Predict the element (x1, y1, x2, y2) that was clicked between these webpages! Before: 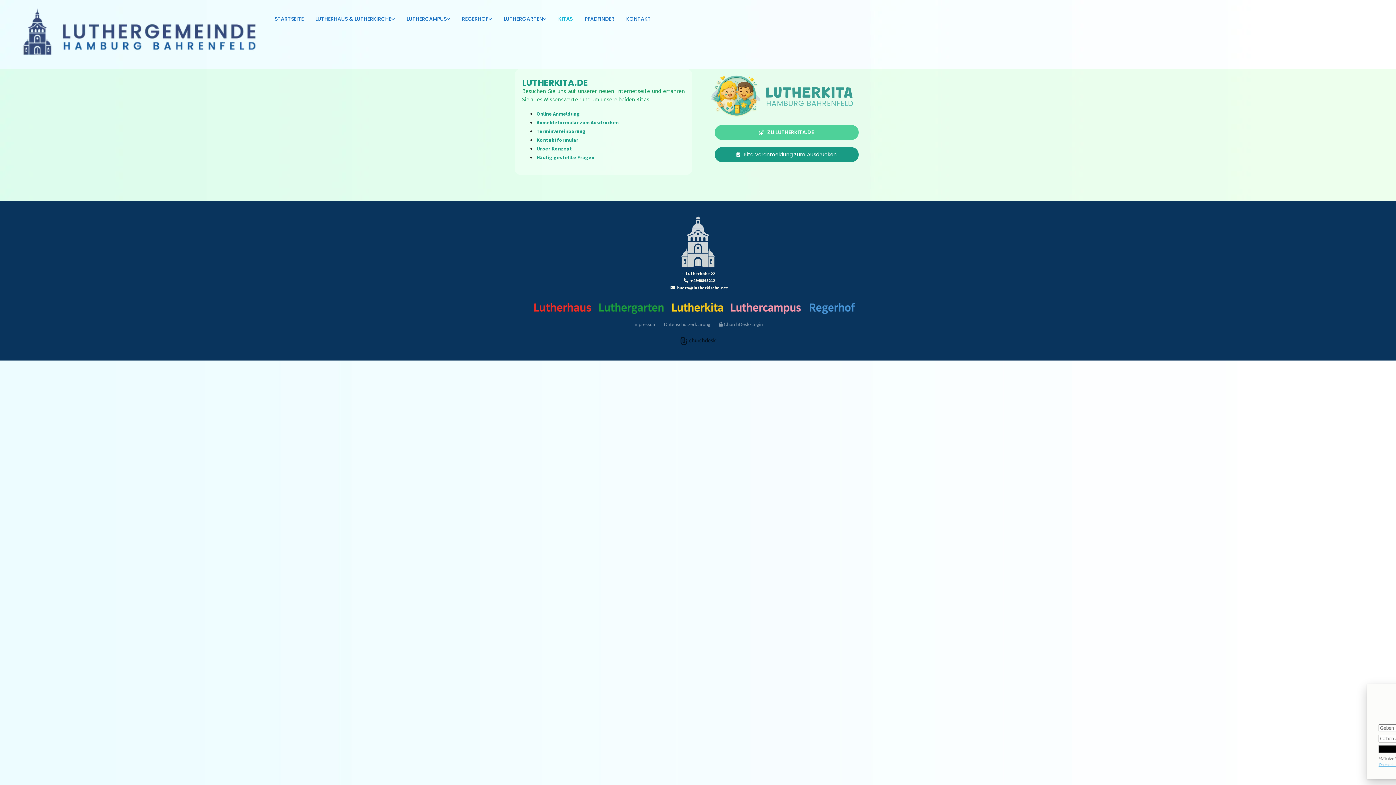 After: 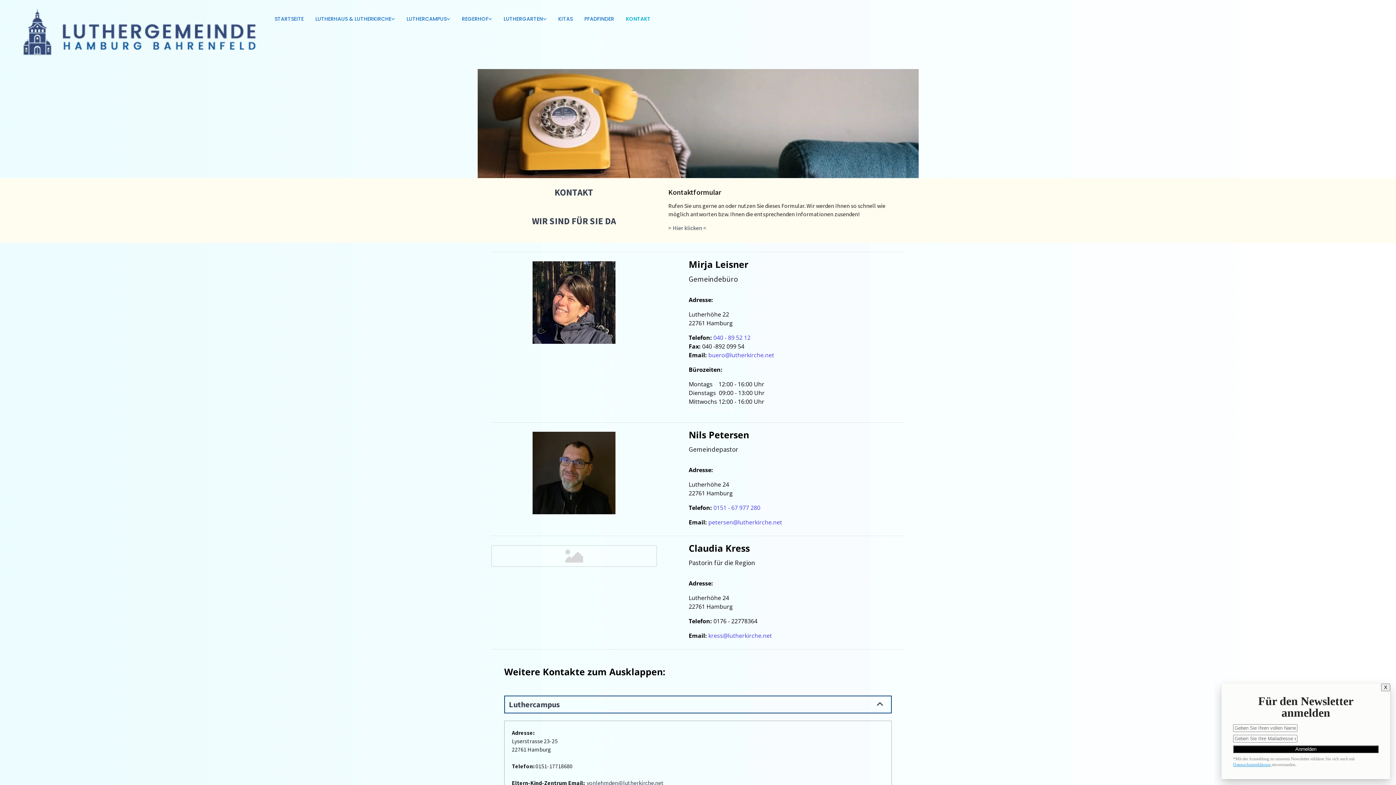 Action: bbox: (620, 11, 656, 27) label: KONTAKT